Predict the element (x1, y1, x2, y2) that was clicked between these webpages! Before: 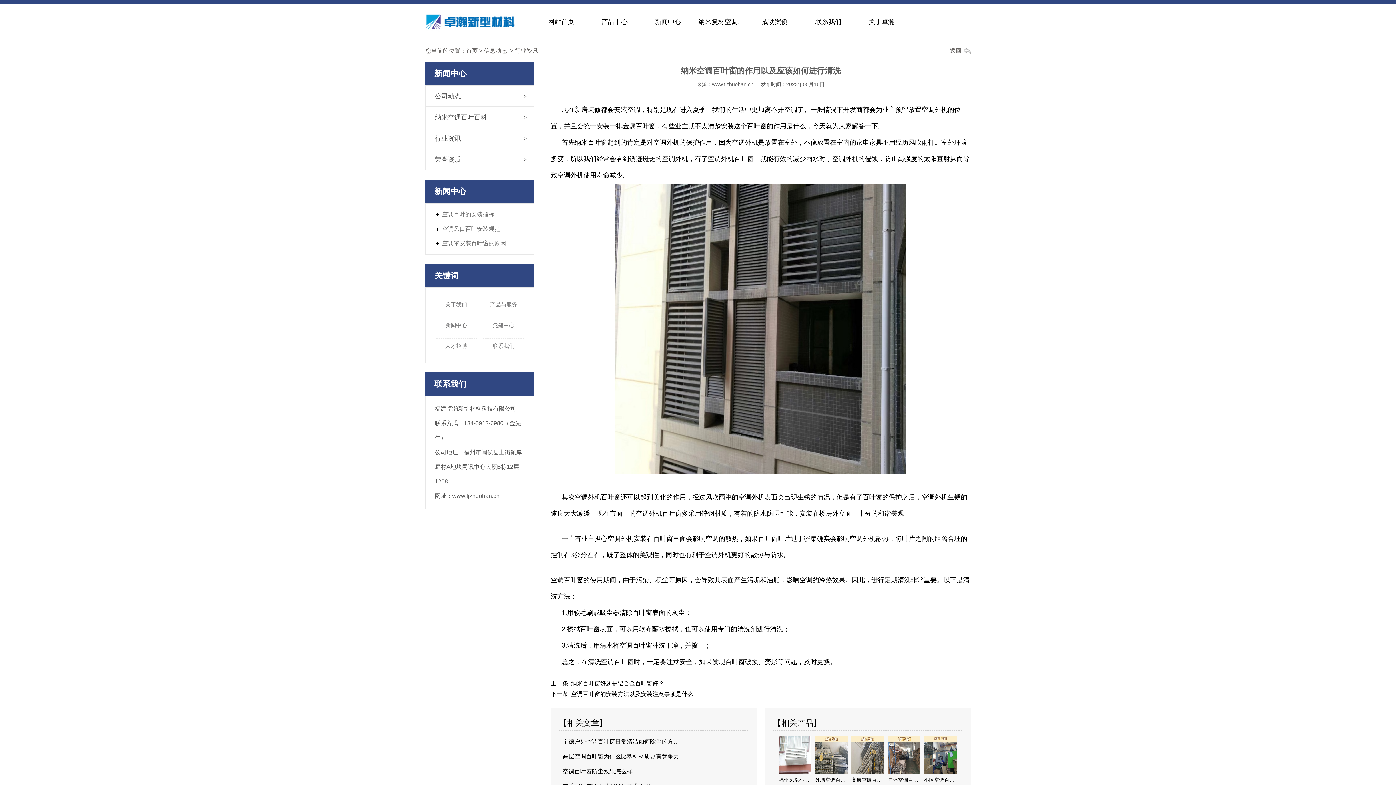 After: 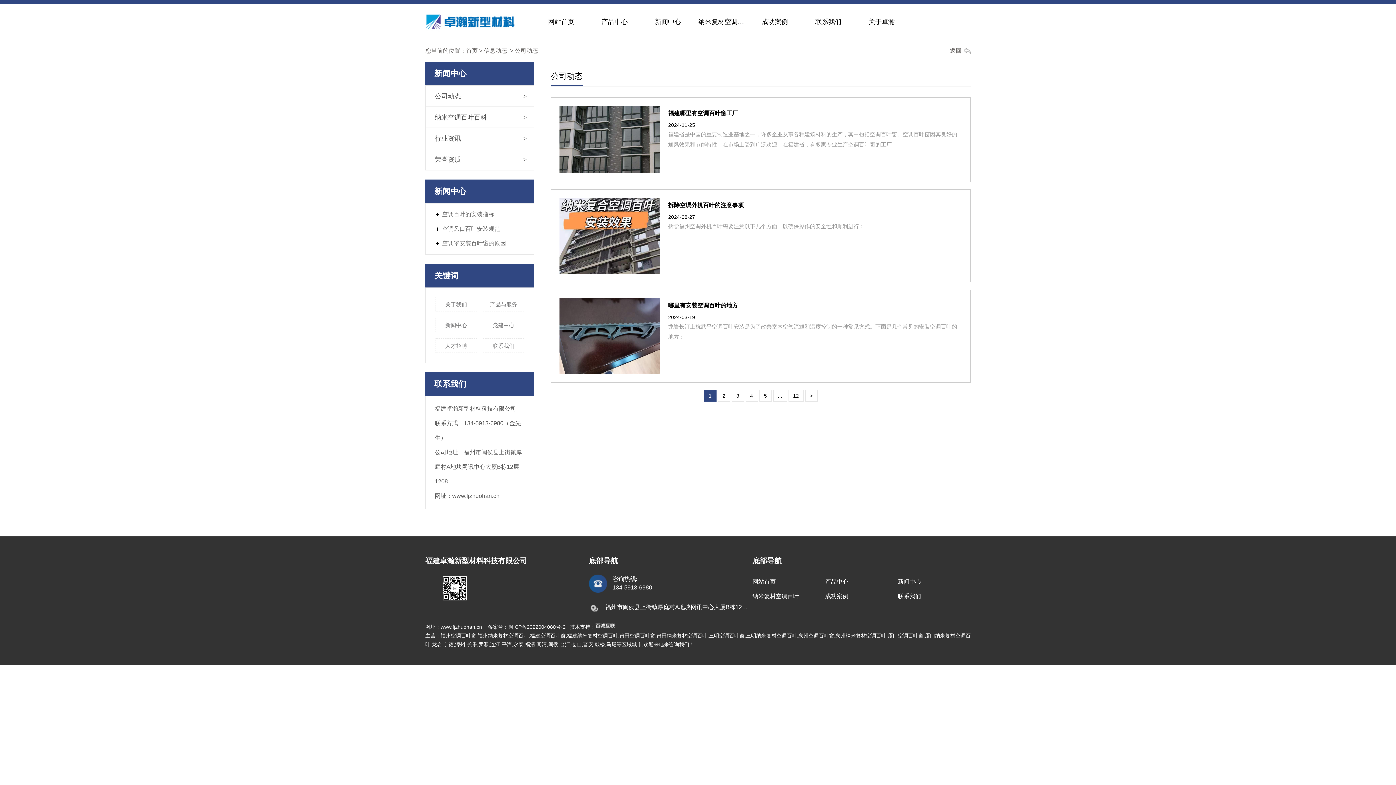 Action: bbox: (425, 85, 534, 106) label: 公司动态